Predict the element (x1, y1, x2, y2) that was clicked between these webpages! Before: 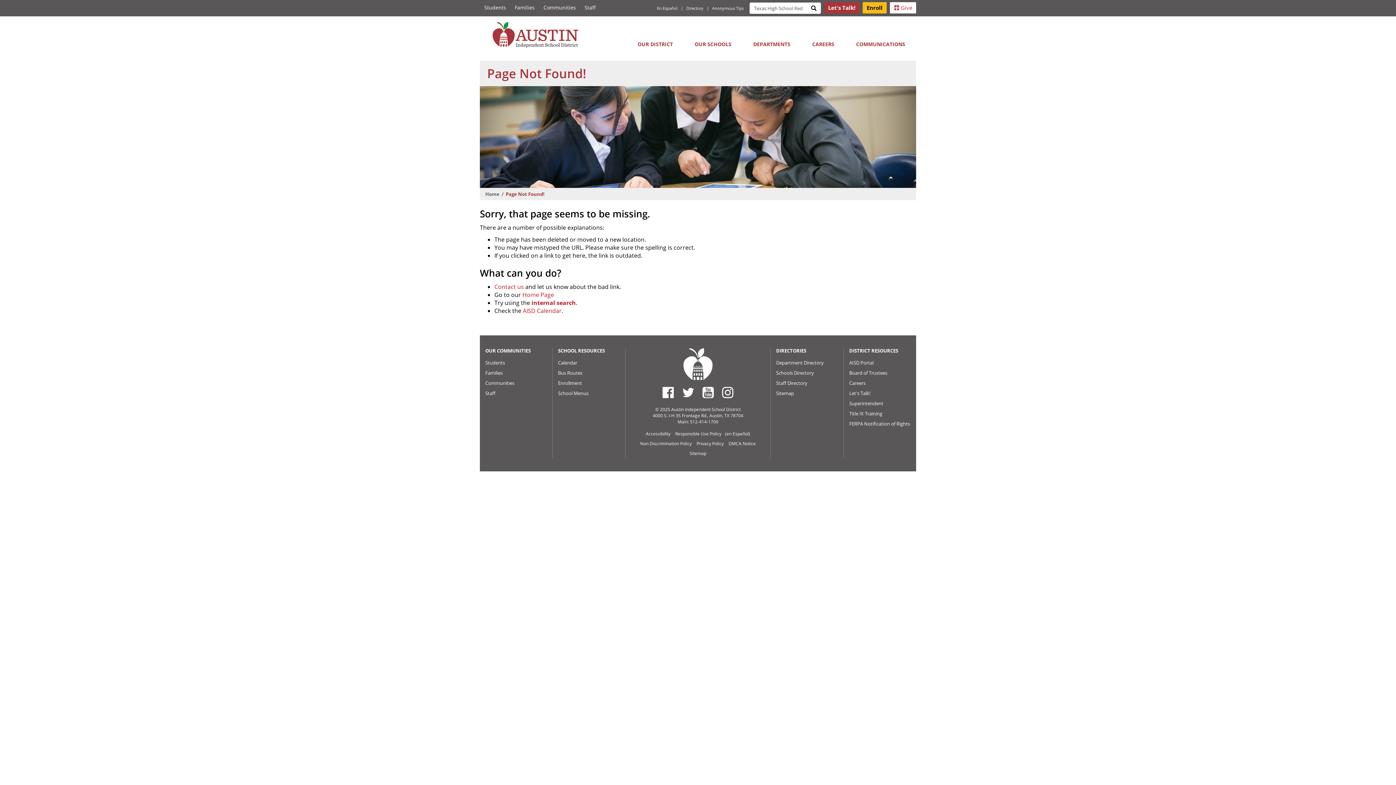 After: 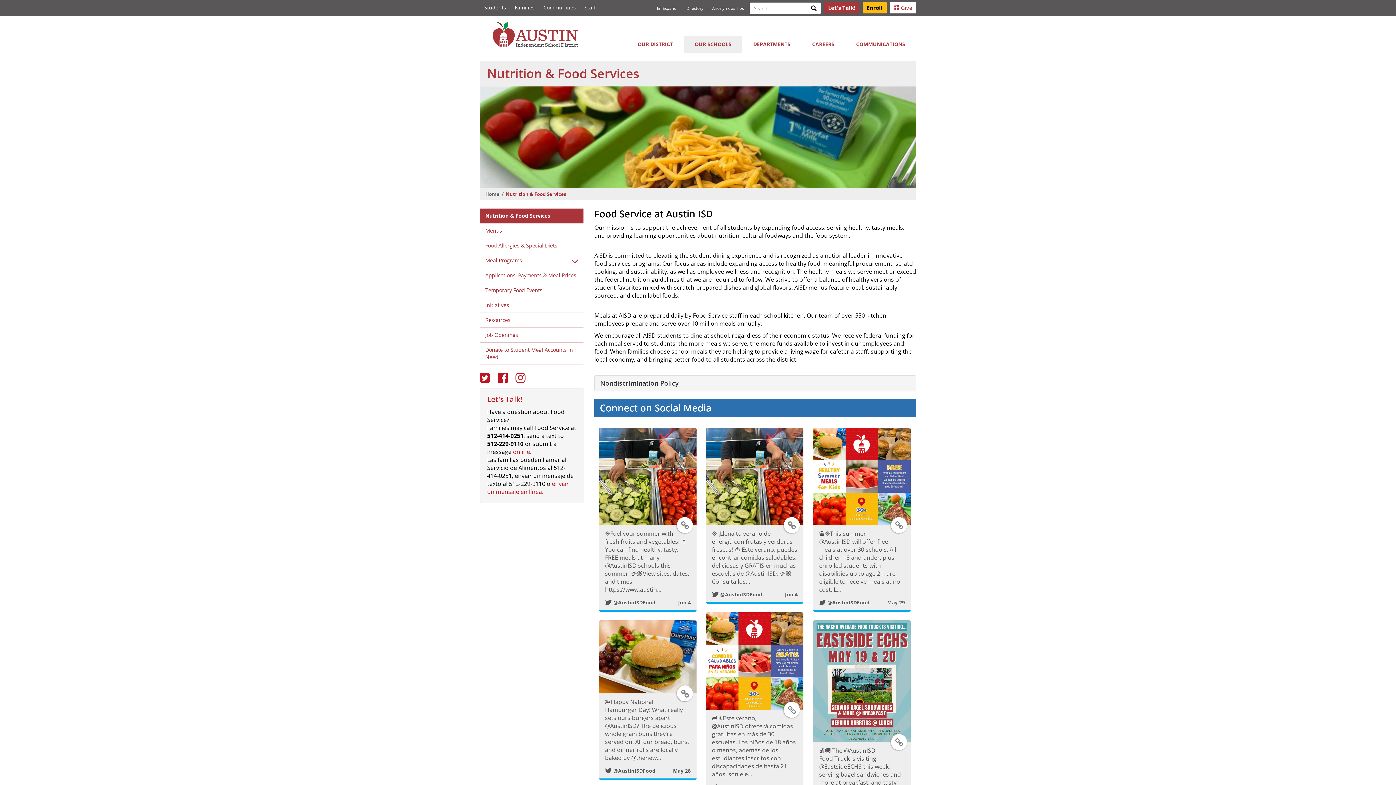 Action: label: School Menus bbox: (558, 388, 588, 398)